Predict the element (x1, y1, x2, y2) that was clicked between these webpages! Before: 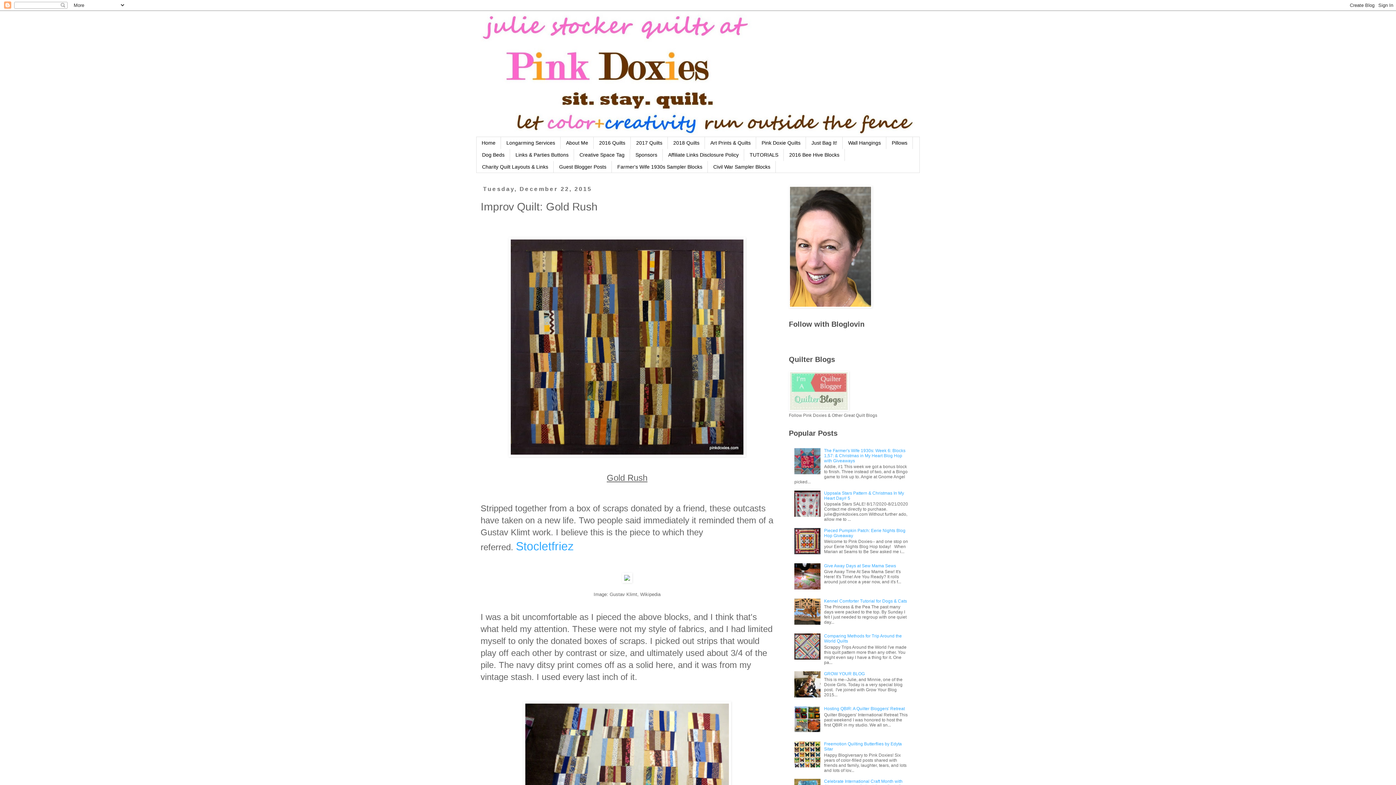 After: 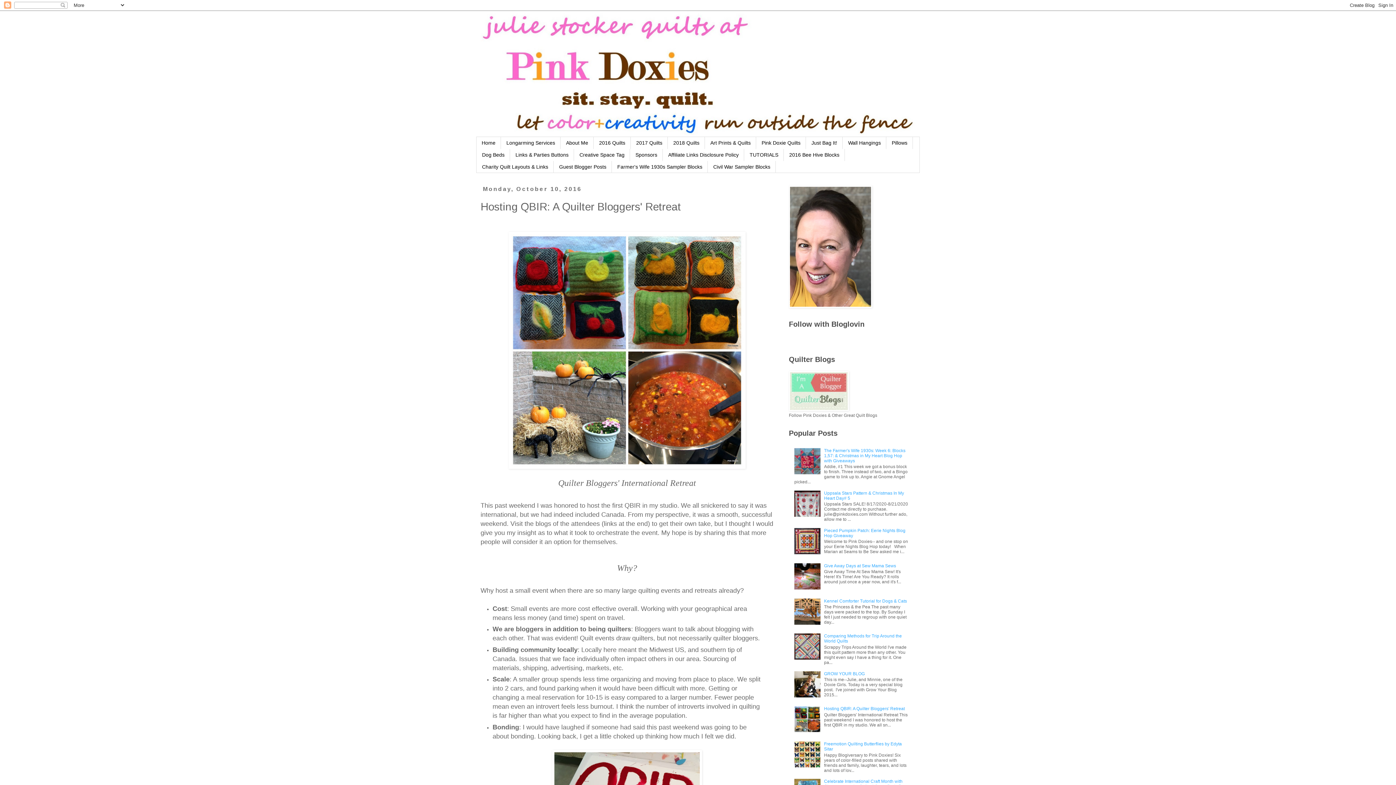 Action: bbox: (824, 706, 905, 711) label: Hosting QBIR: A Quilter Bloggers' Retreat